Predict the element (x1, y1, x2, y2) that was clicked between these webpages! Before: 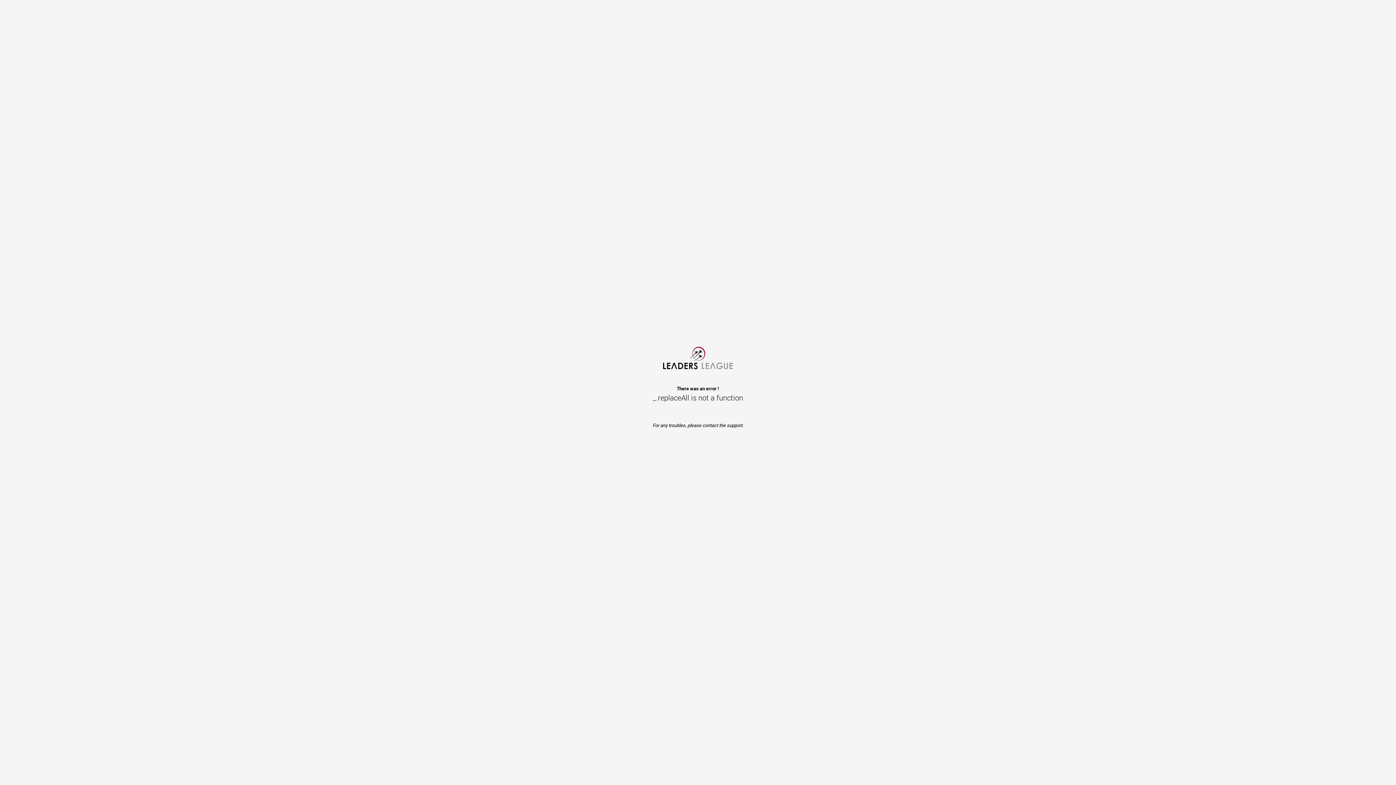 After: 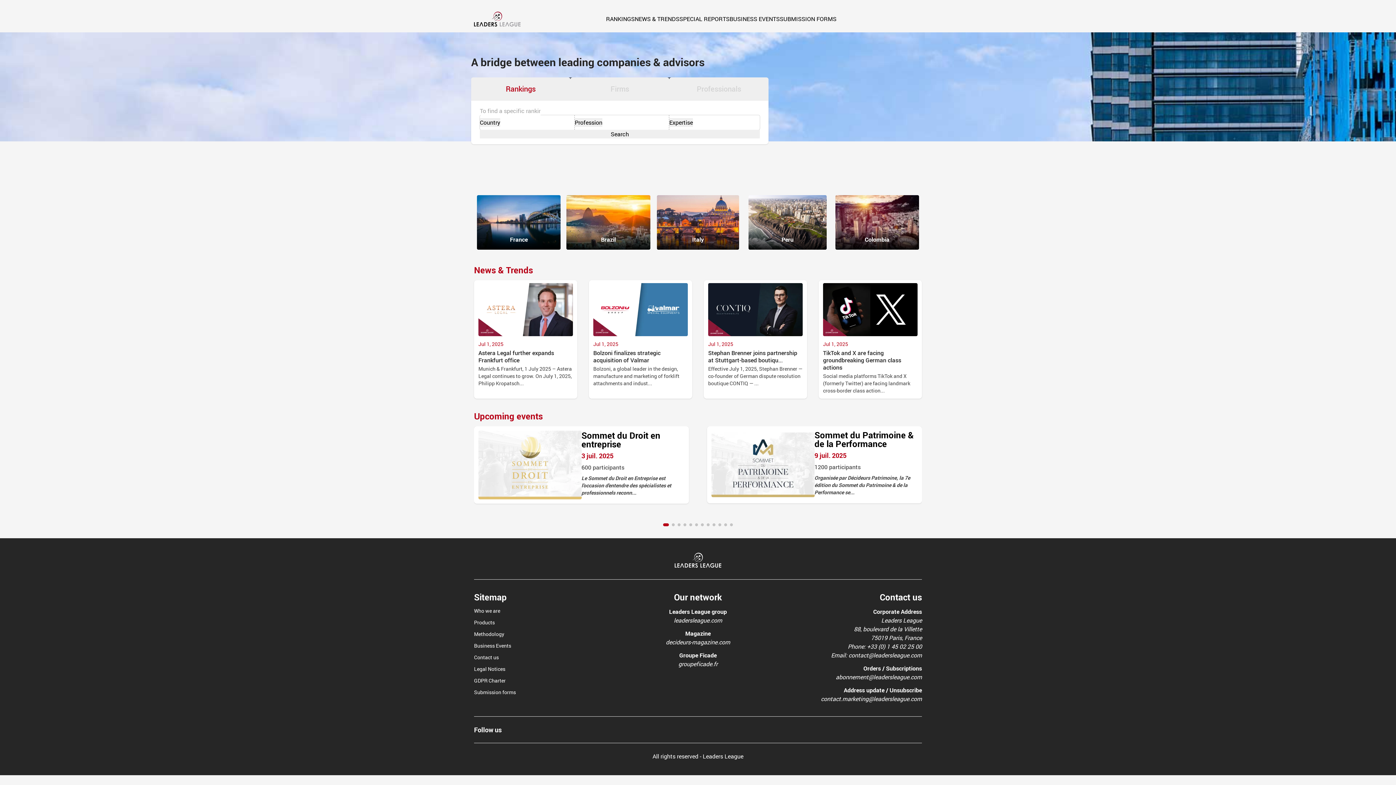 Action: bbox: (663, 347, 733, 369) label: LeadersLeague.com